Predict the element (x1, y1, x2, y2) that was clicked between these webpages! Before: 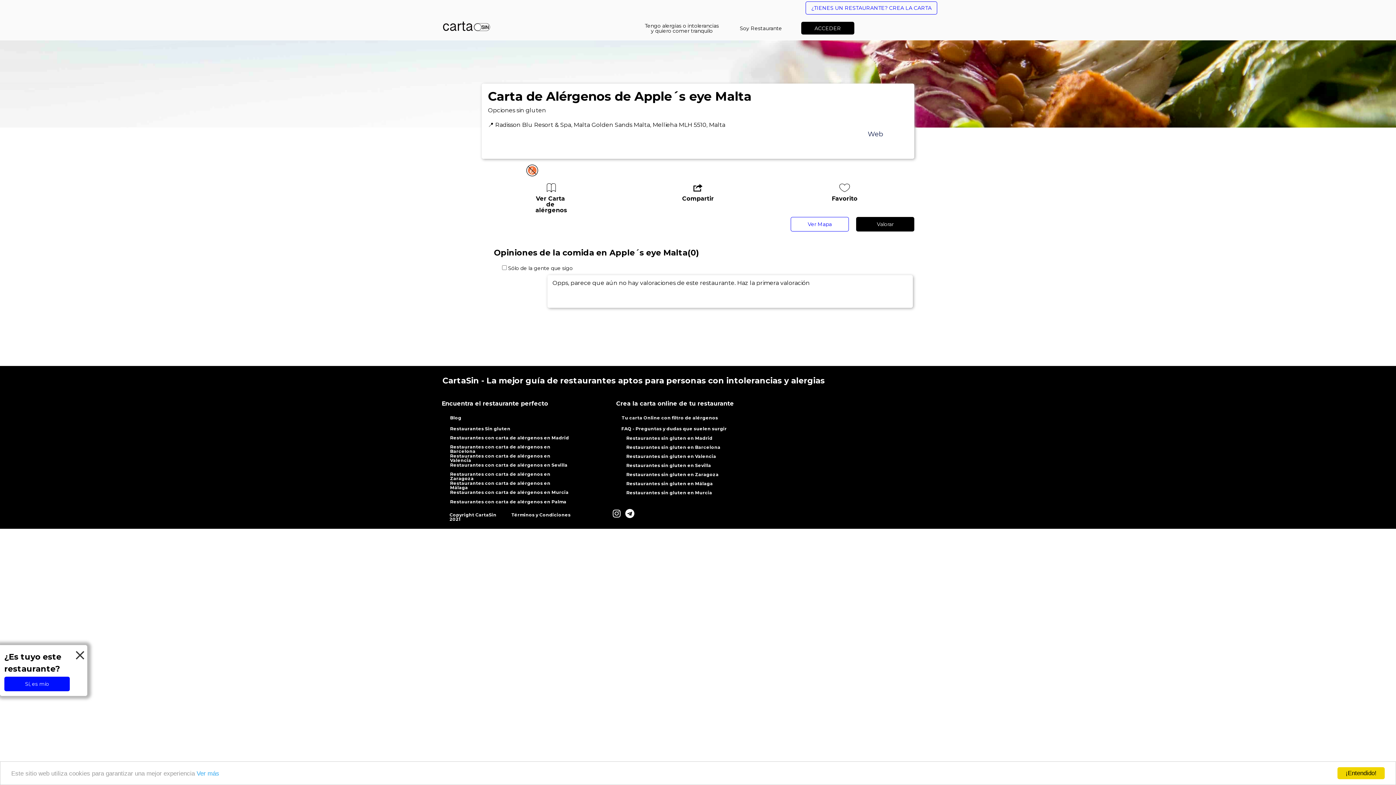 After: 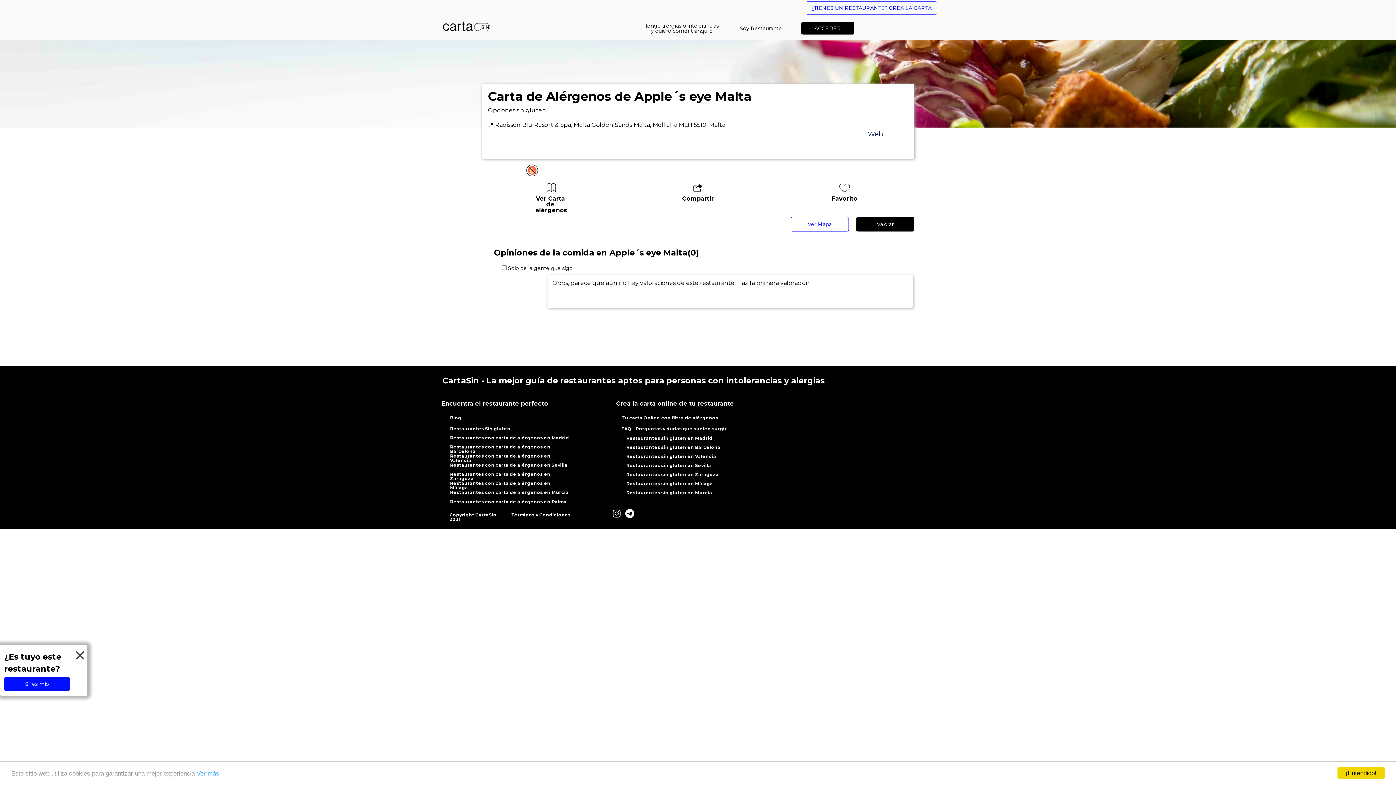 Action: bbox: (450, 444, 569, 454) label: Restaurantes con carta de alérgenos en Barcelona